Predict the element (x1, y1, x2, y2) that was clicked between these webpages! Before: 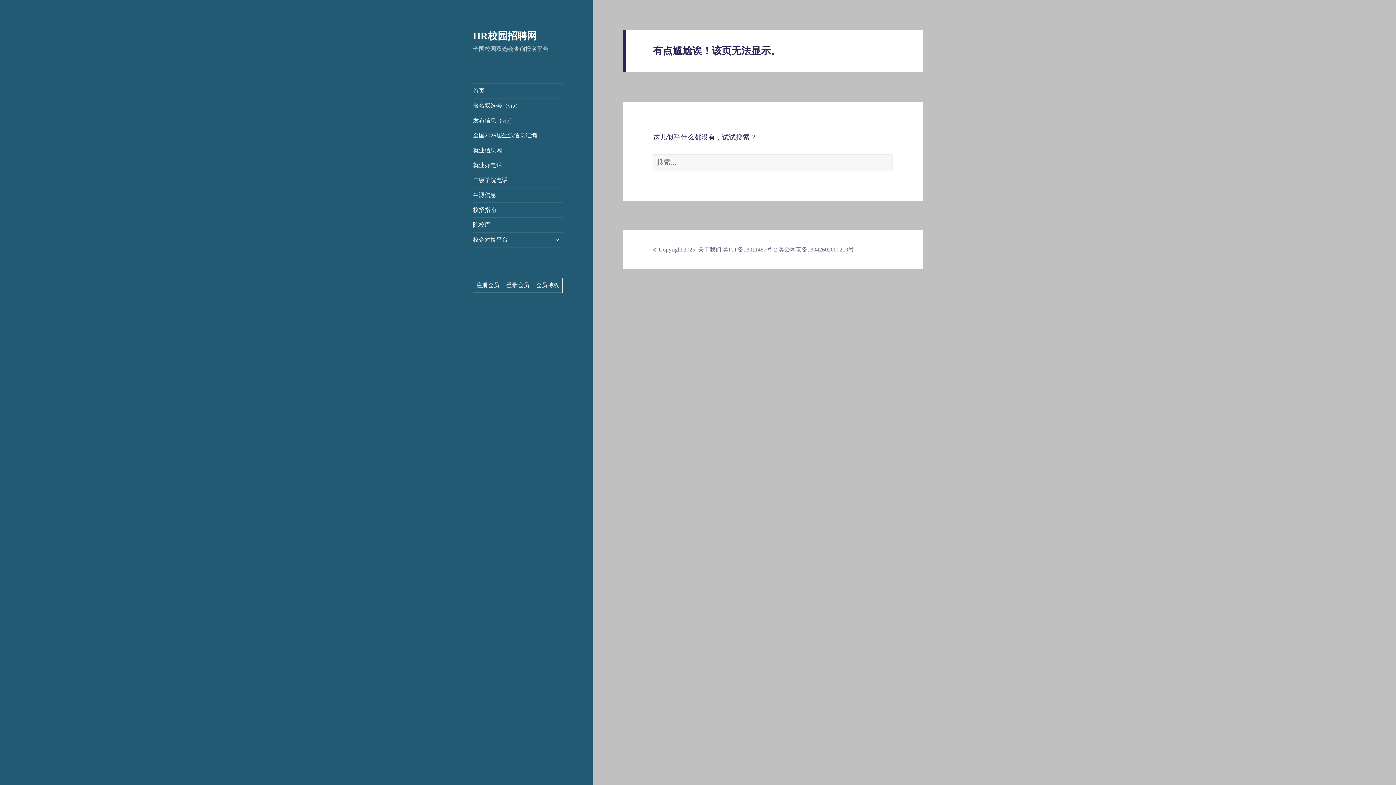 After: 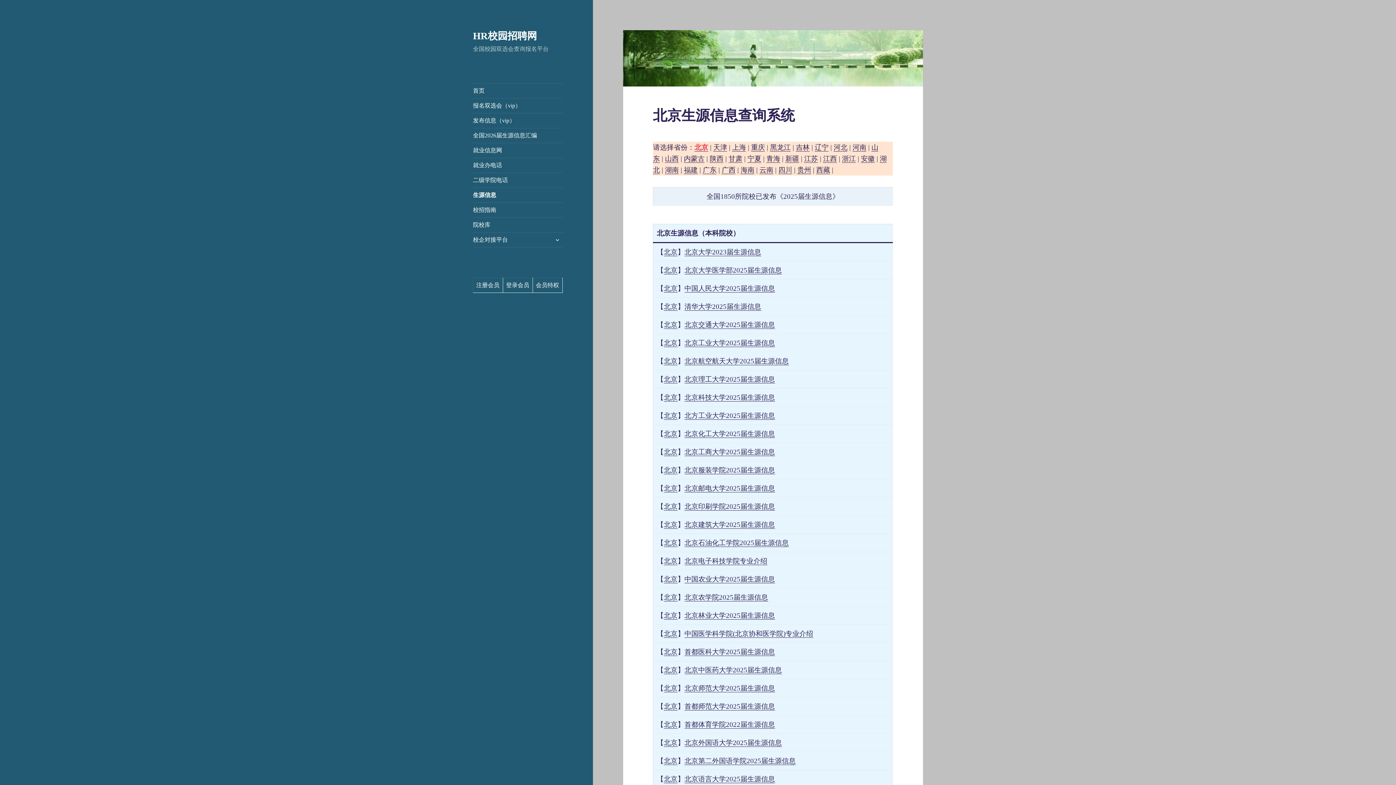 Action: label: 生源信息 bbox: (473, 188, 563, 202)